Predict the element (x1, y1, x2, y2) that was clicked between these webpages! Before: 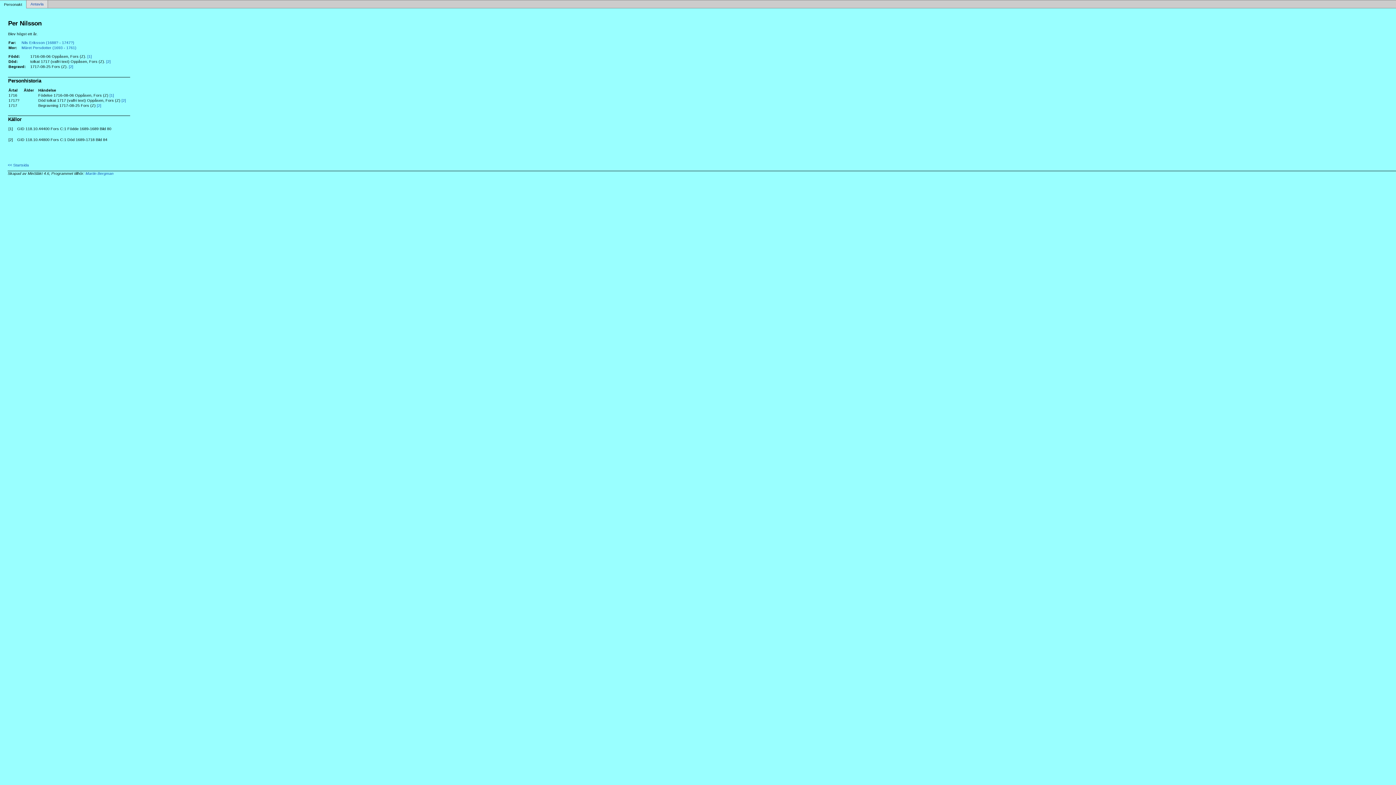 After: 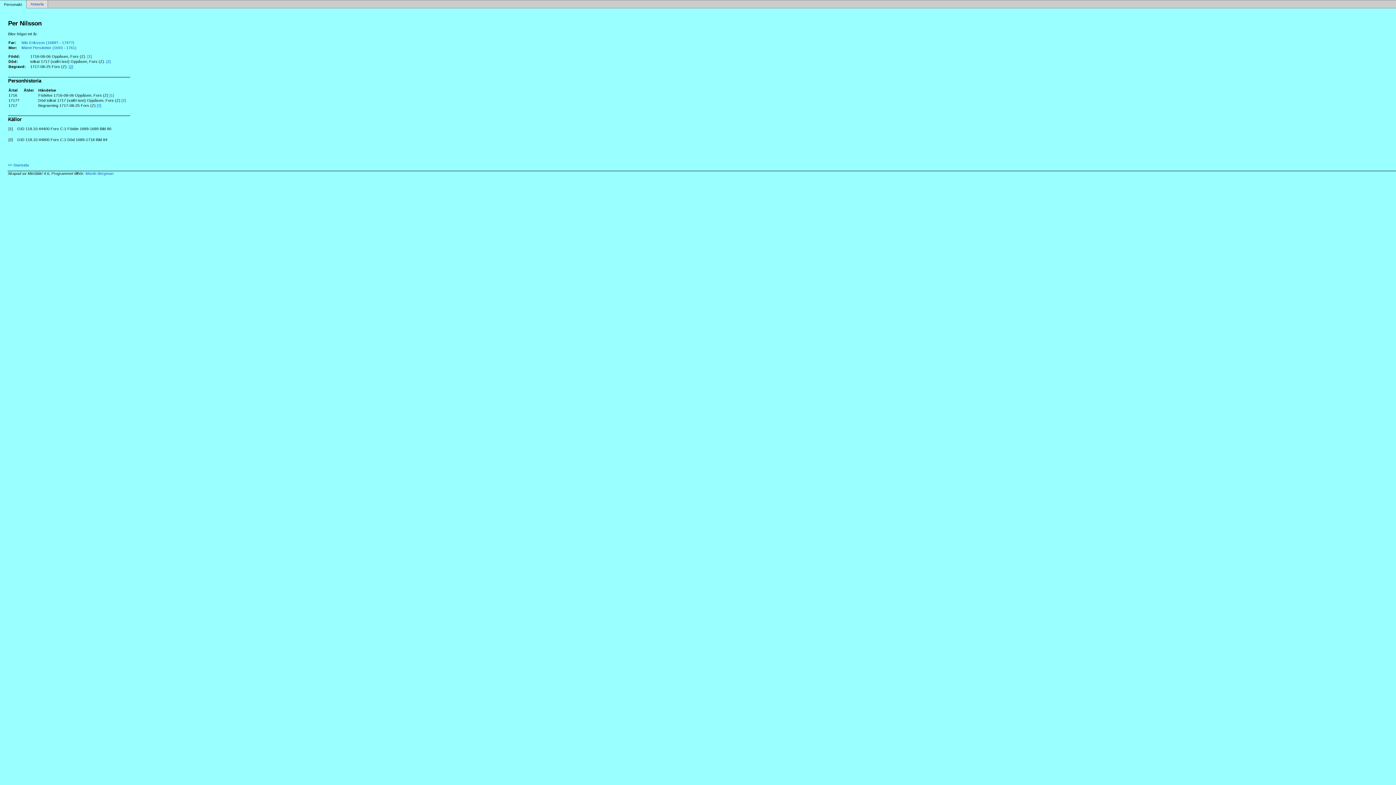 Action: bbox: (68, 64, 73, 68) label: [2]